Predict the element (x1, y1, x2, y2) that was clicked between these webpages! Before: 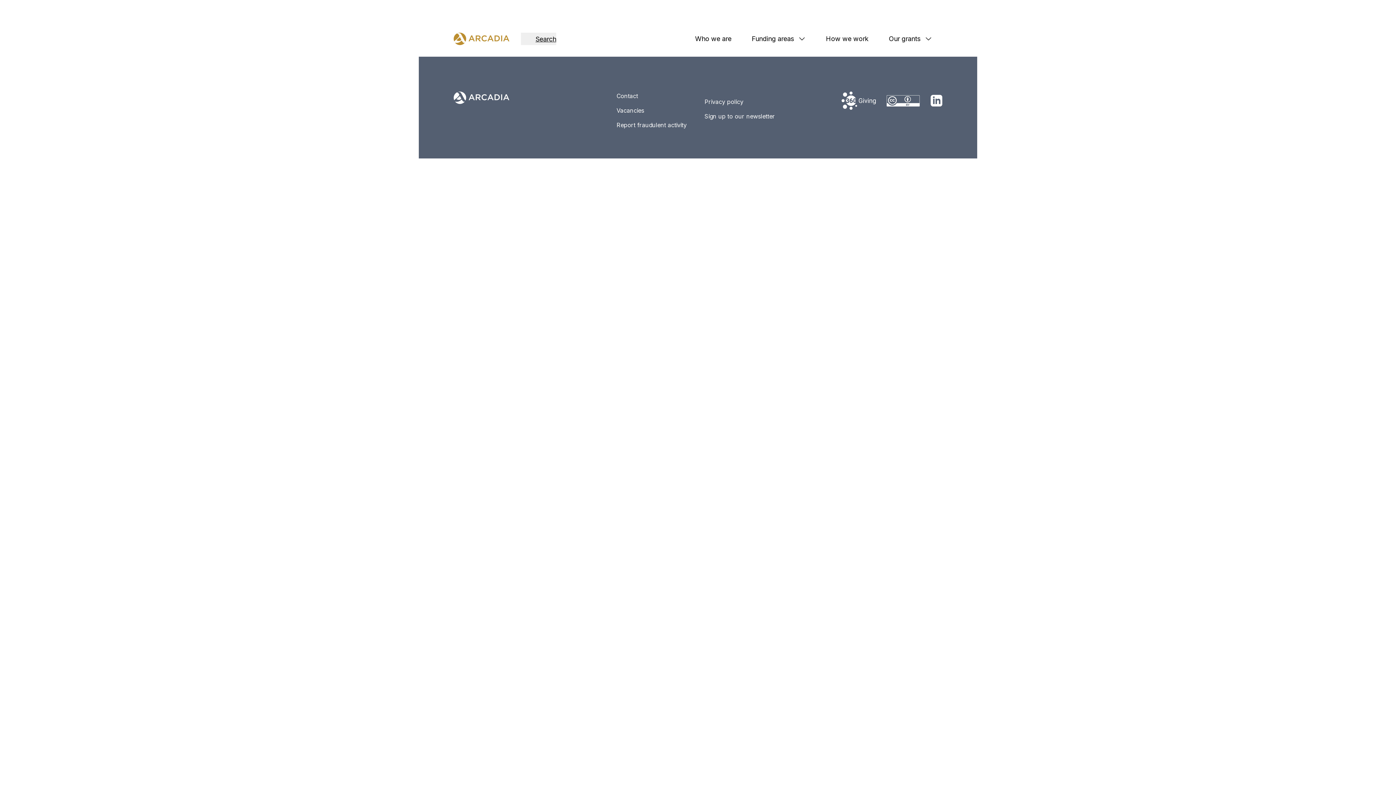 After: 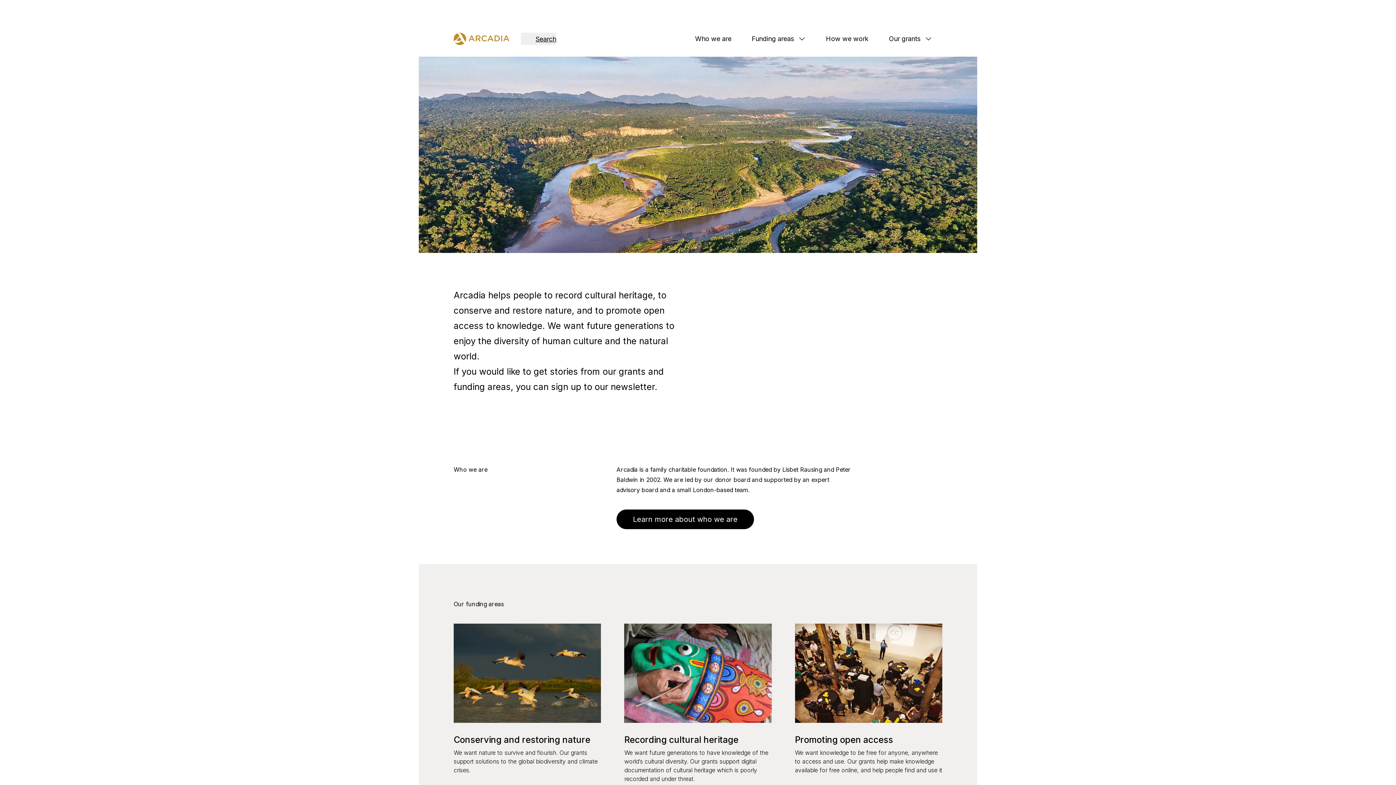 Action: bbox: (453, 32, 509, 45)